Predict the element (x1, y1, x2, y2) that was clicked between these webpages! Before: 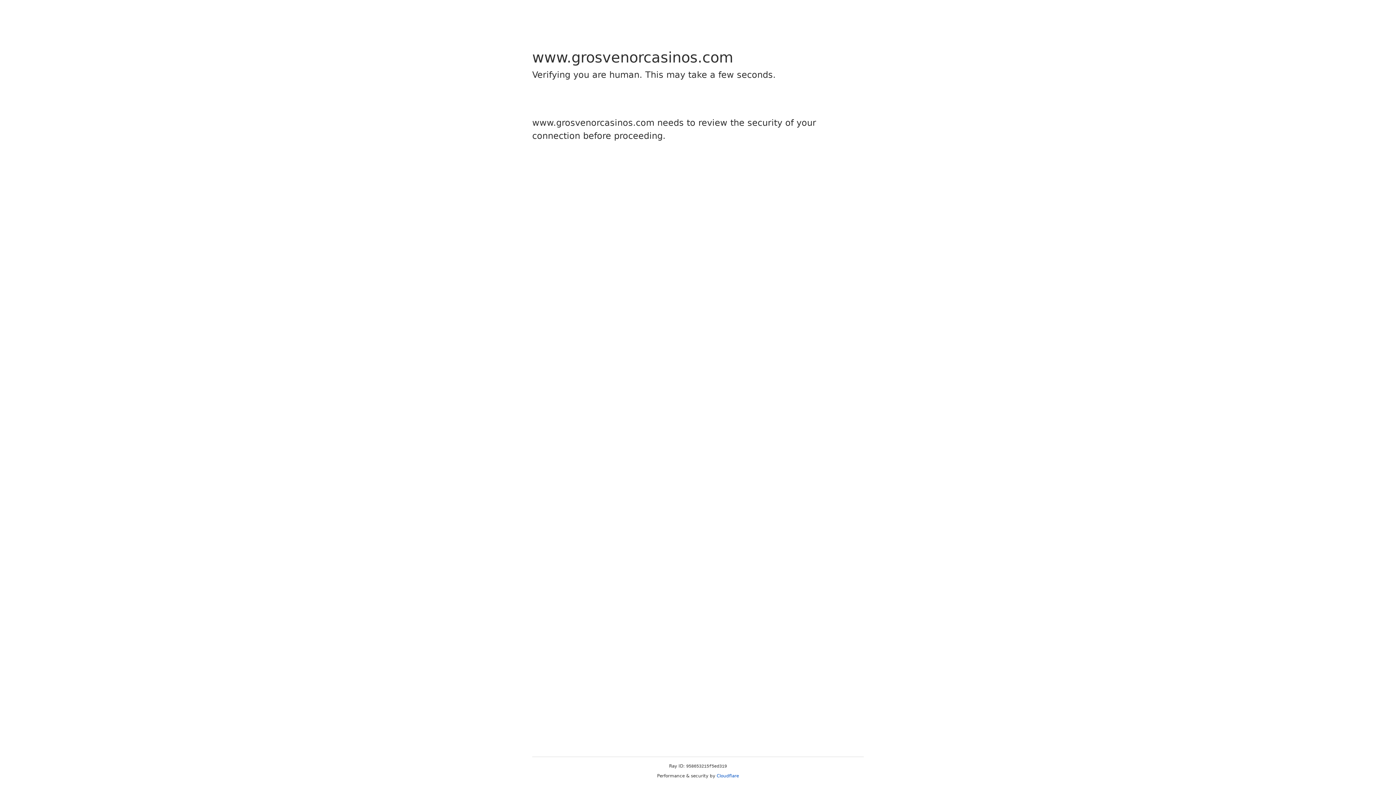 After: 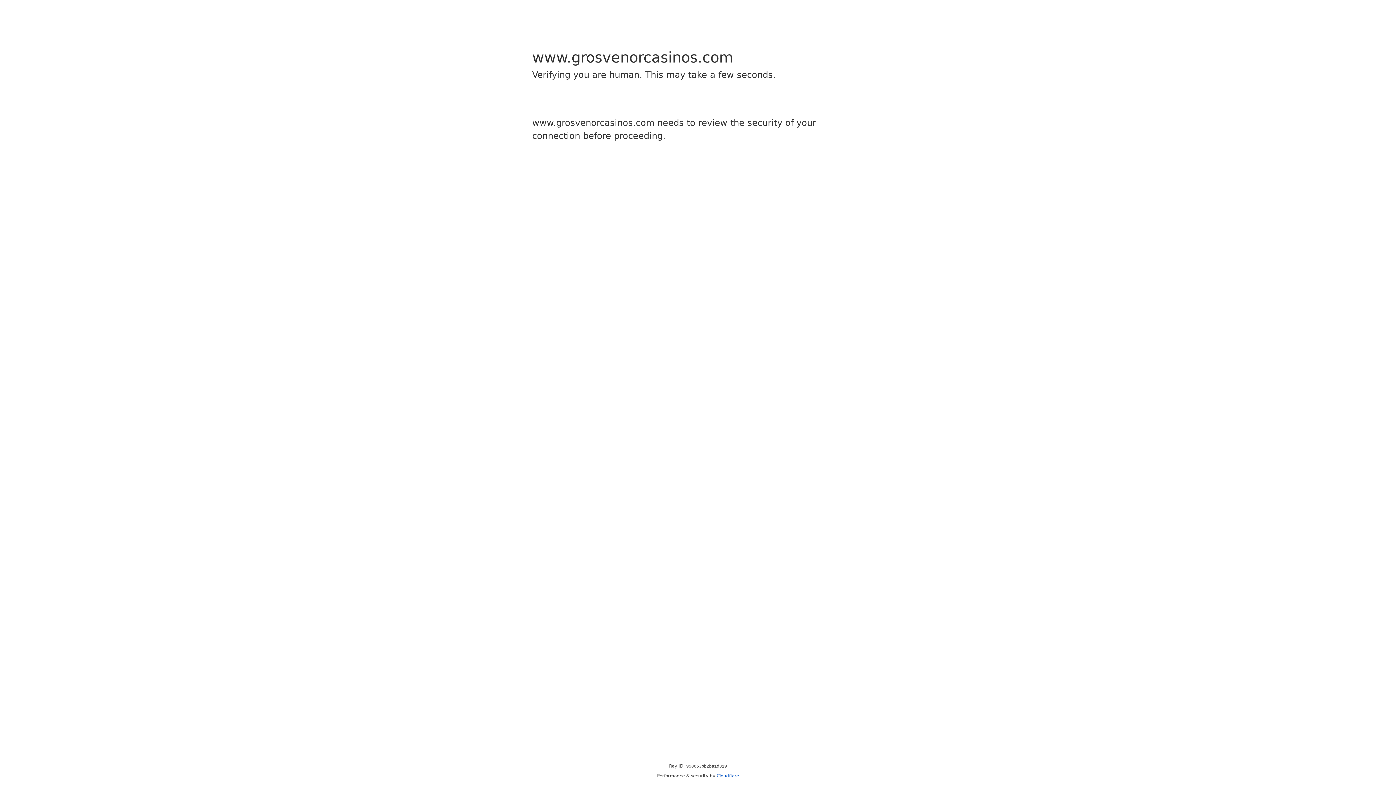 Action: bbox: (716, 773, 739, 778) label: Cloudflare